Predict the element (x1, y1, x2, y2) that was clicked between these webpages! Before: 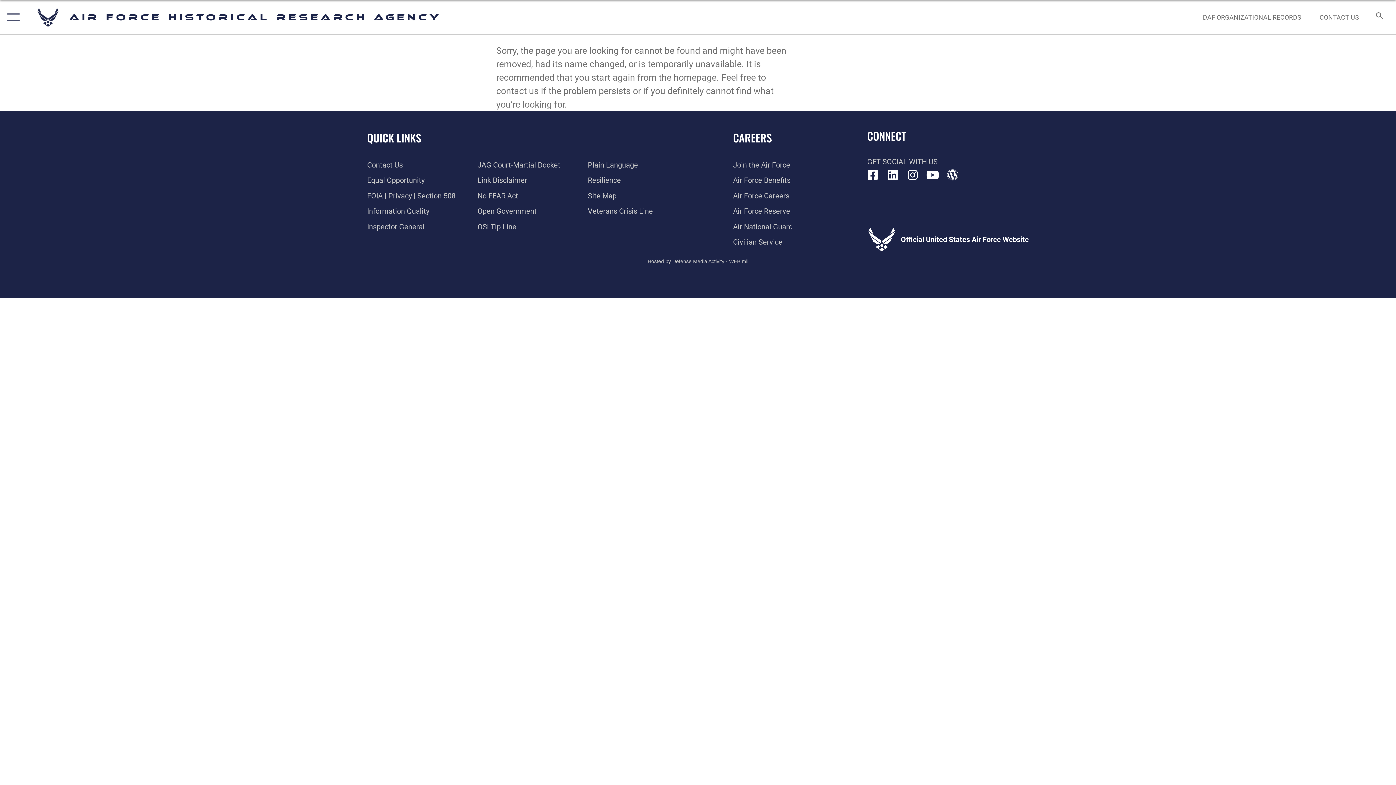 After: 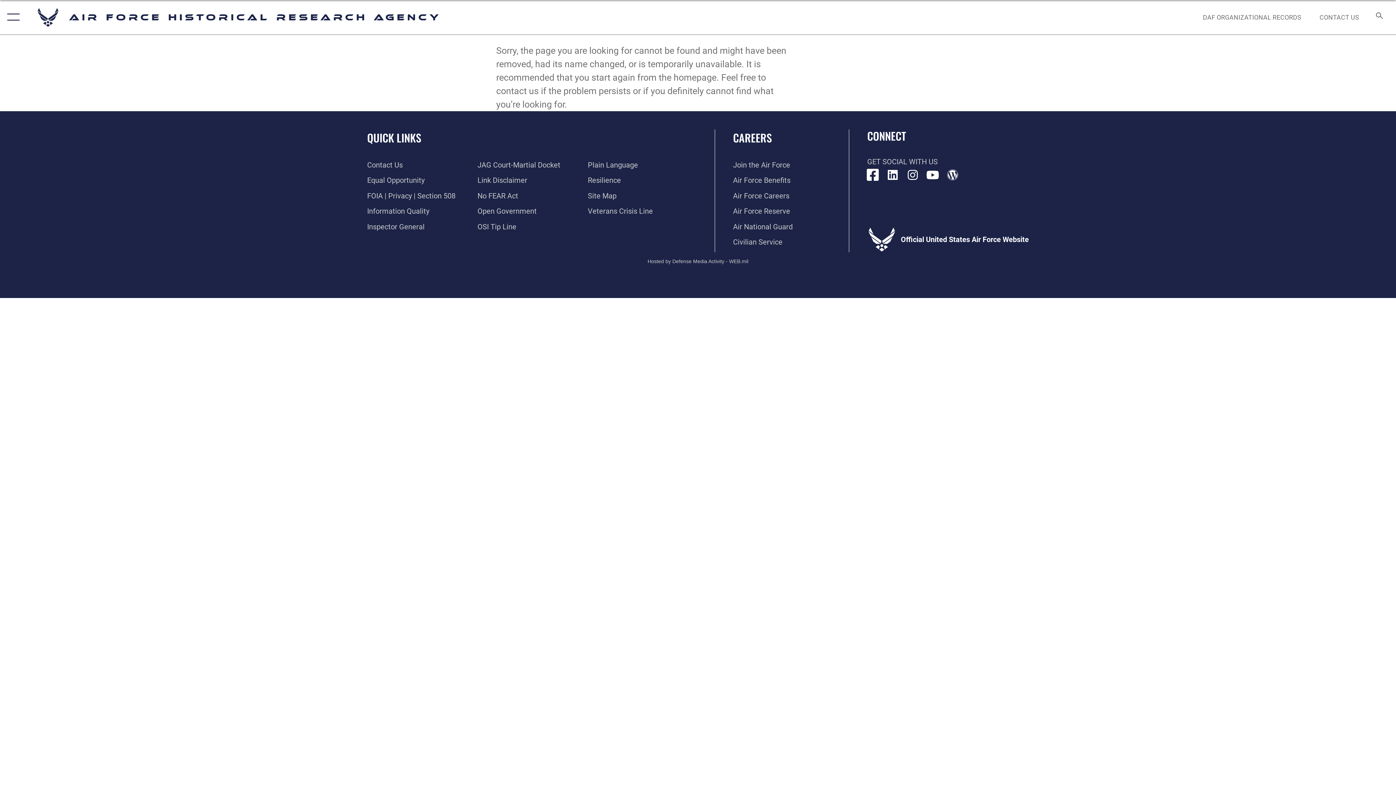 Action: bbox: (867, 169, 878, 180) label: Facebook icon opens in a new window